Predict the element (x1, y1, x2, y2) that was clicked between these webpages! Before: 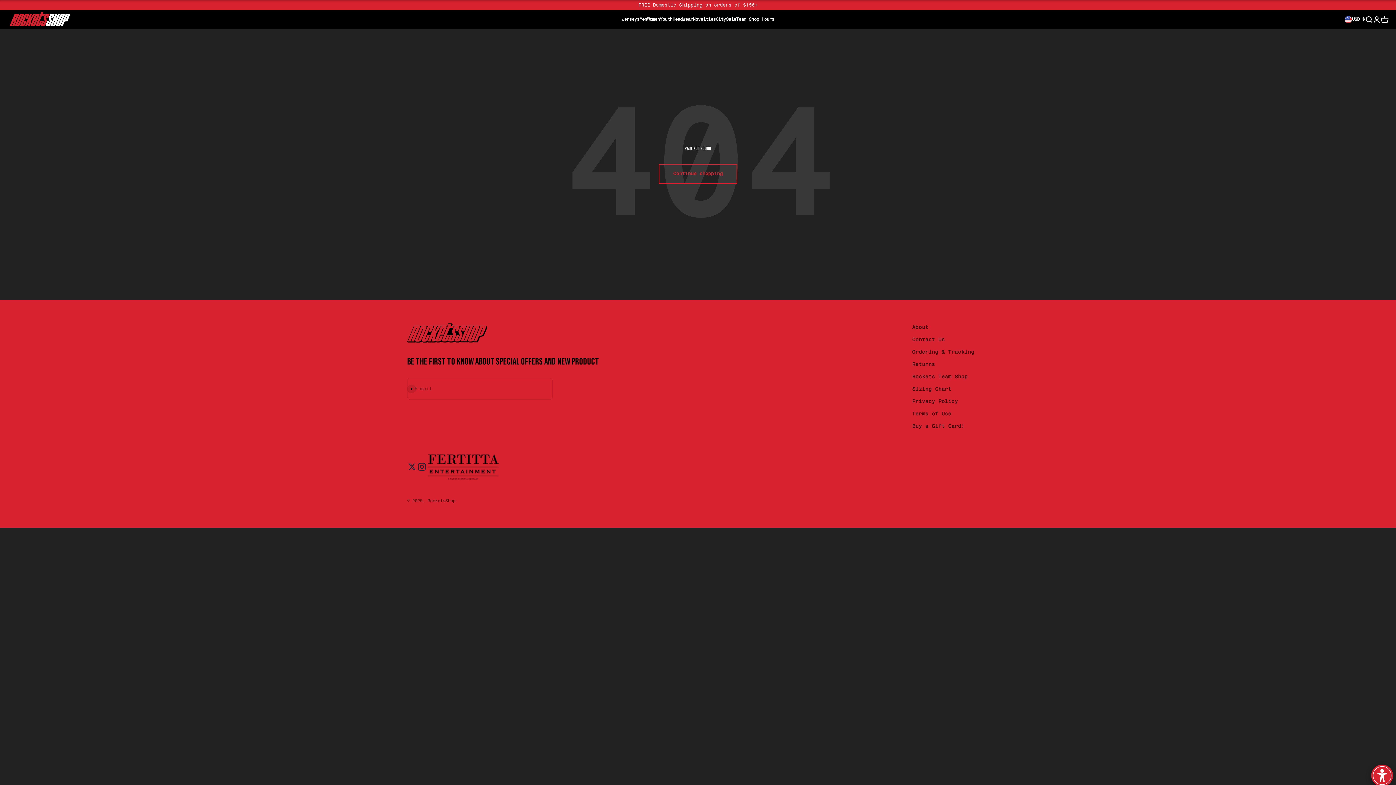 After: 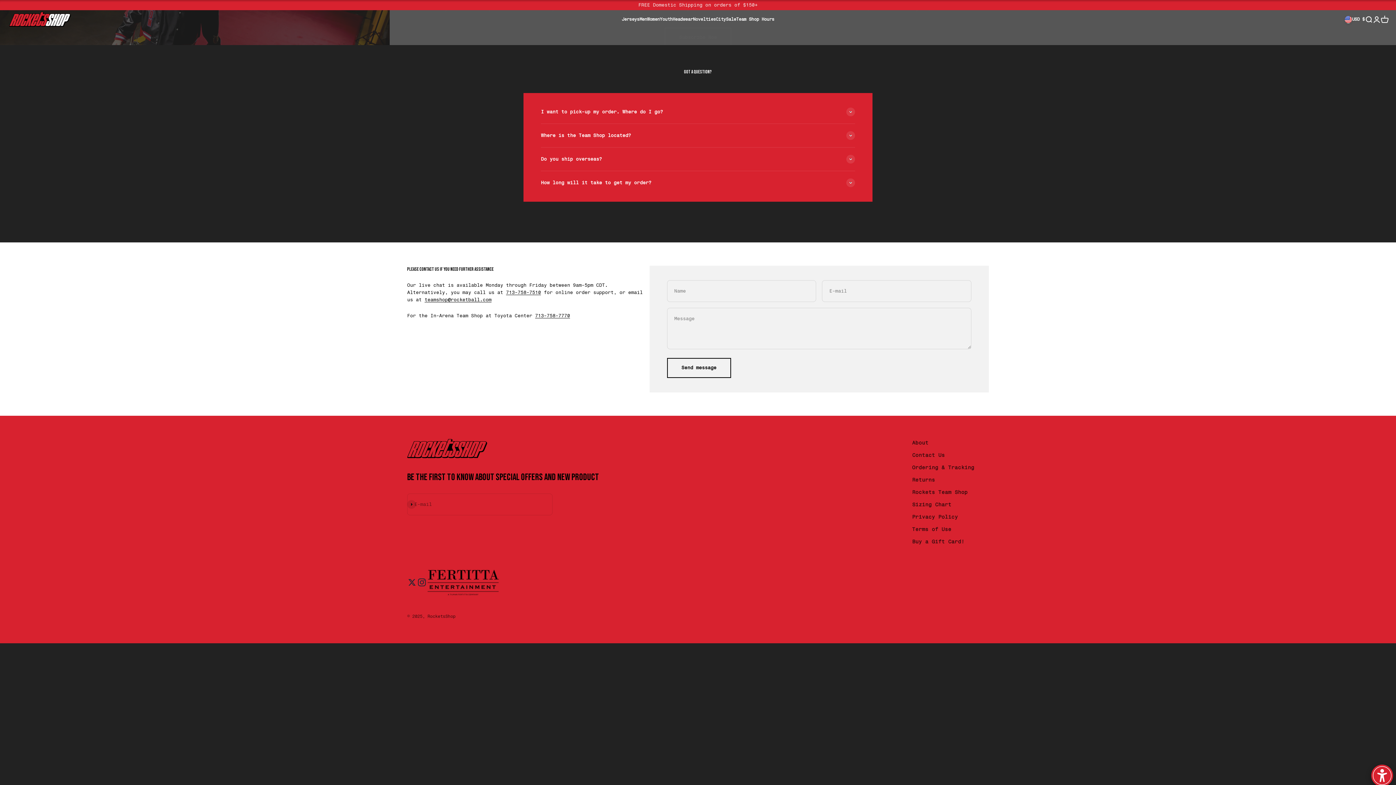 Action: bbox: (912, 335, 945, 343) label: Contact Us